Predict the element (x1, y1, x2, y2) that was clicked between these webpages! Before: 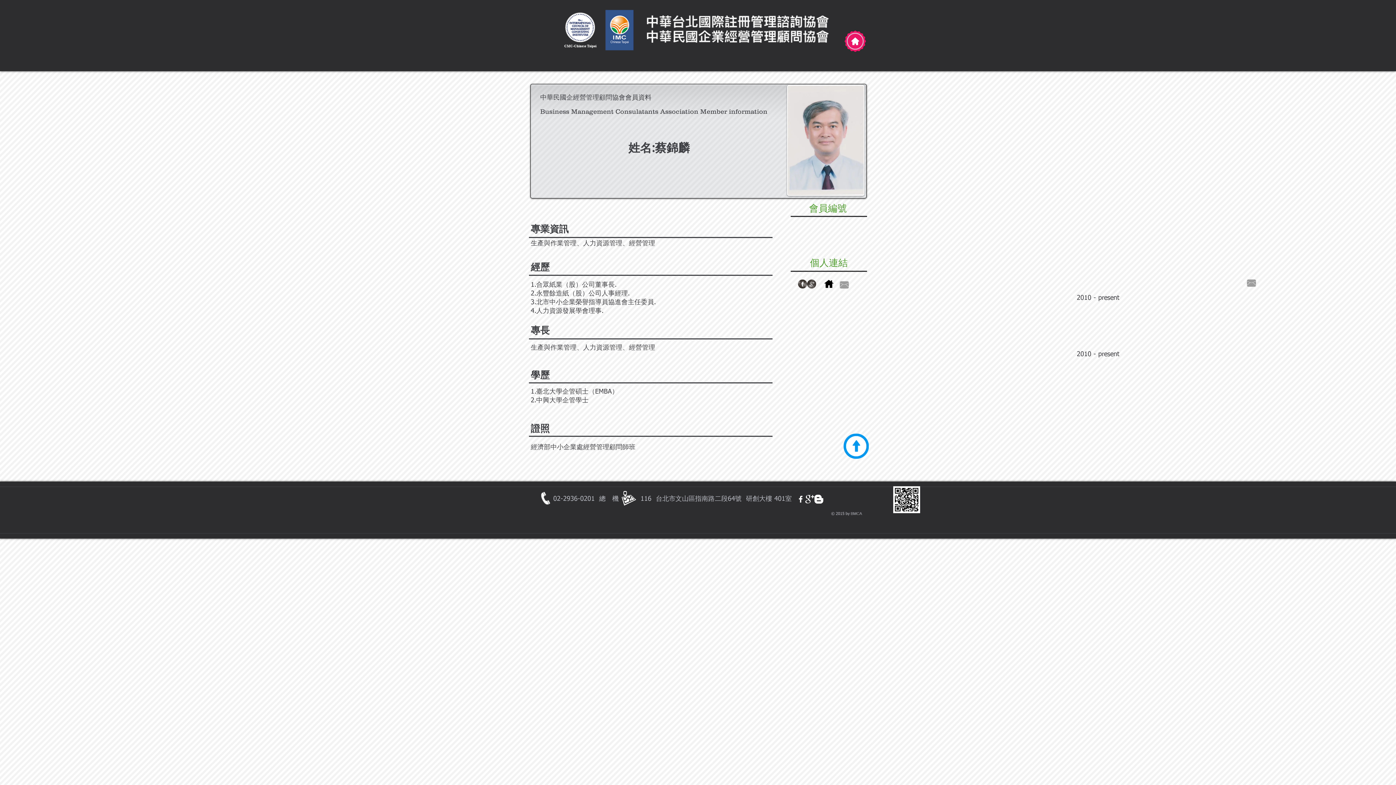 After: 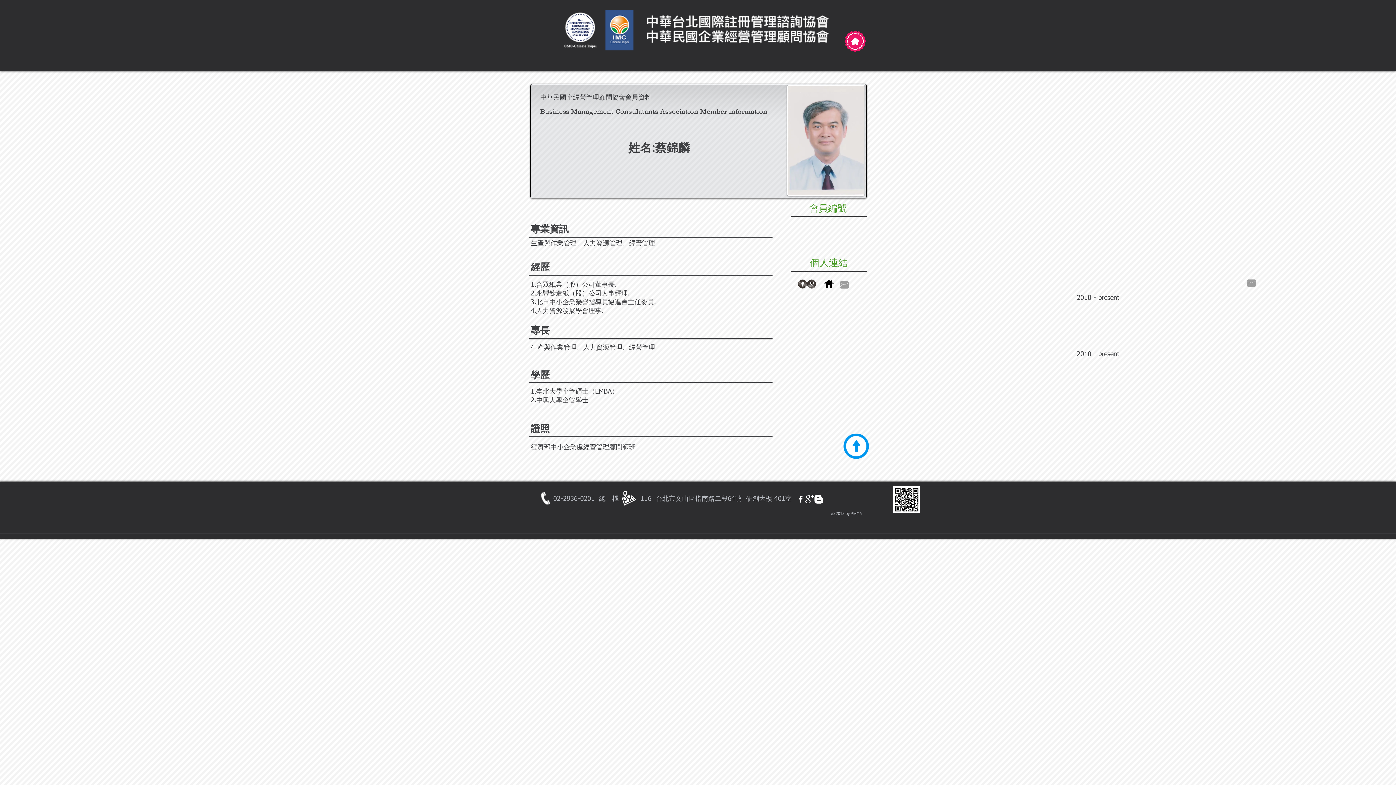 Action: bbox: (1247, 279, 1256, 286)